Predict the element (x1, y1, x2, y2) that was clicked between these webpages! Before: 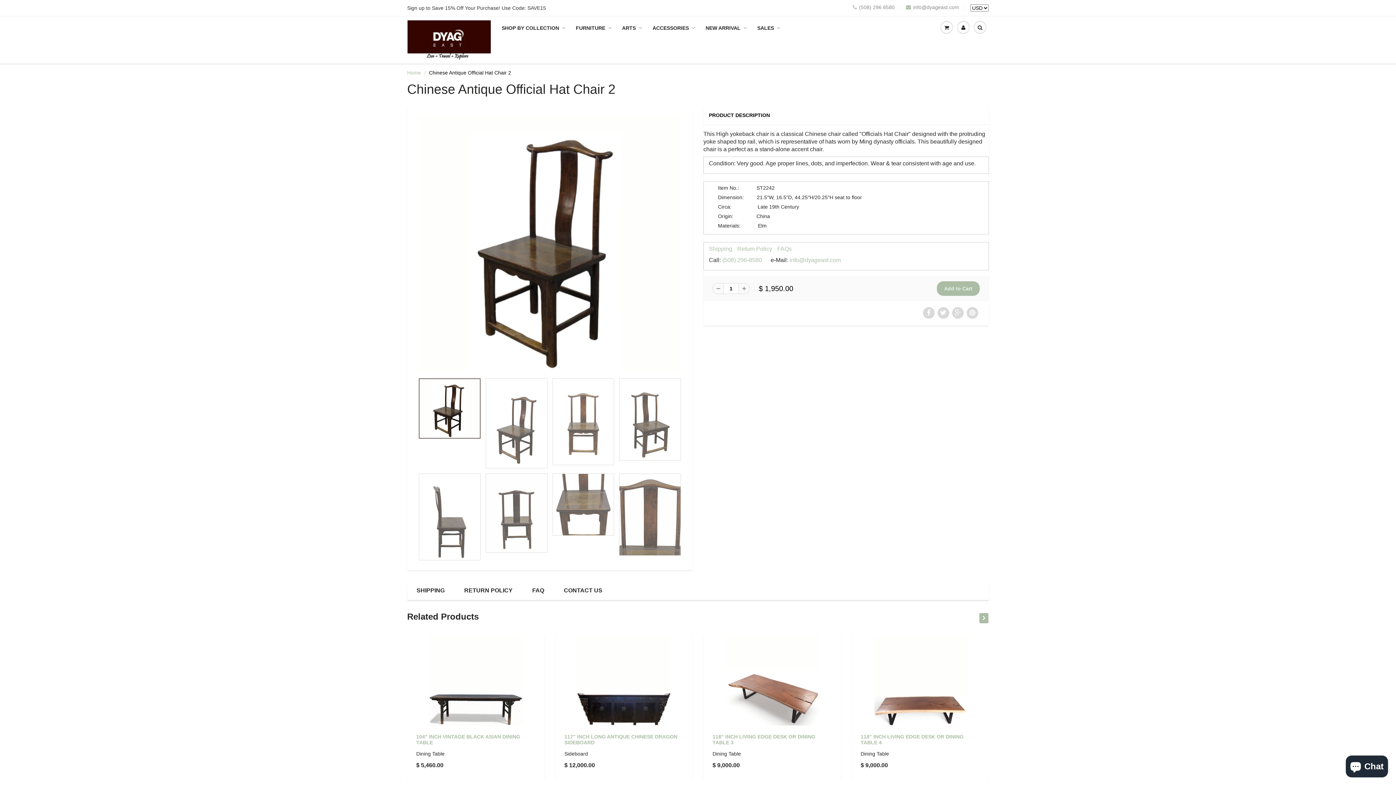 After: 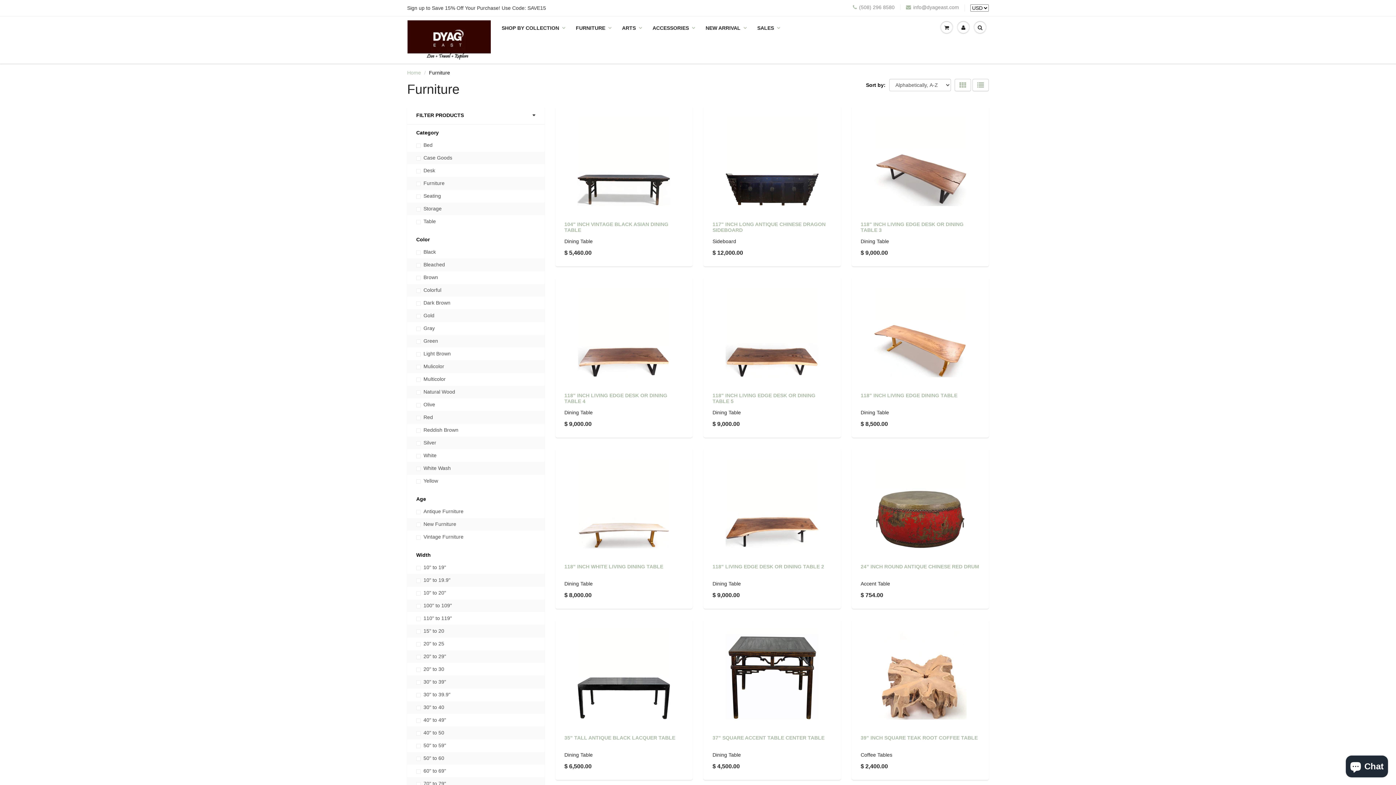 Action: label: FURNITURE bbox: (570, 16, 616, 39)